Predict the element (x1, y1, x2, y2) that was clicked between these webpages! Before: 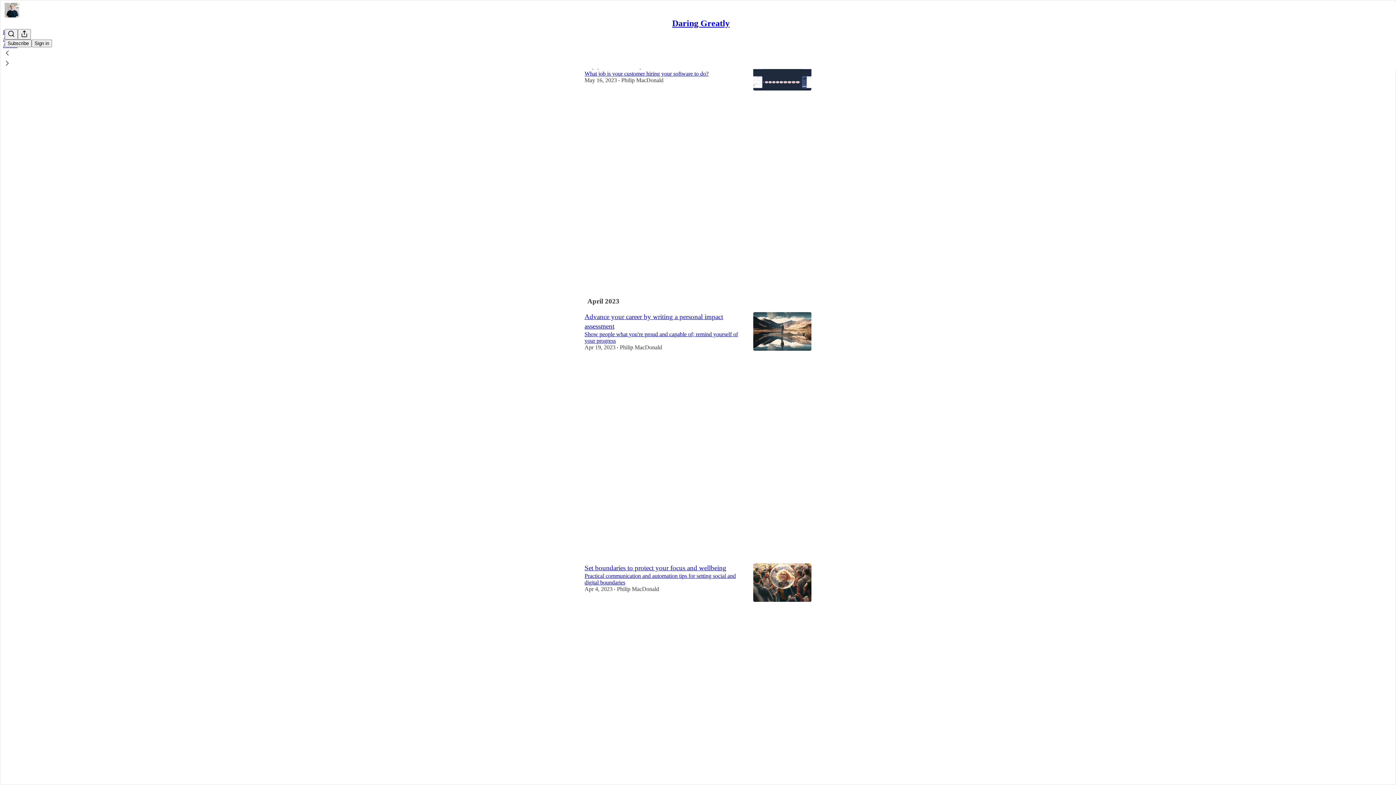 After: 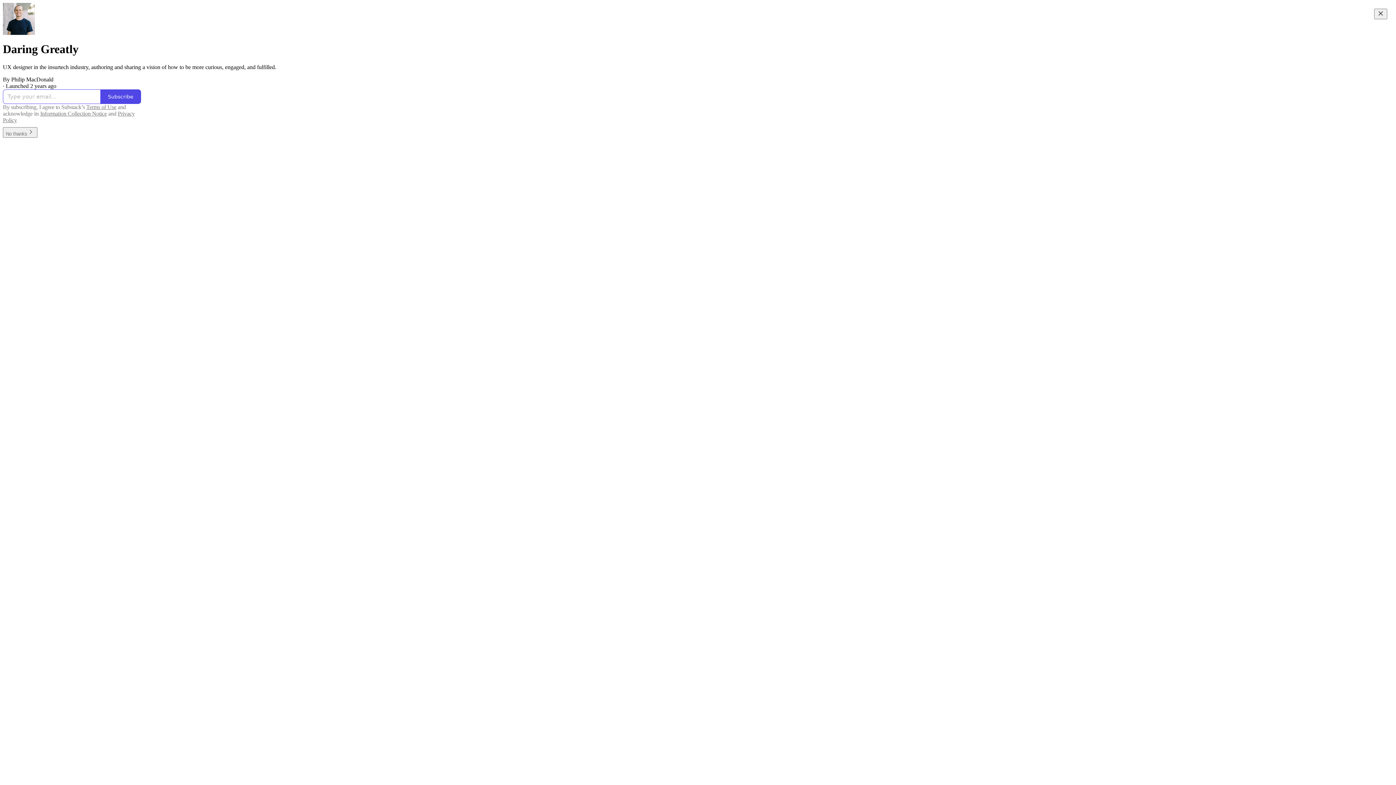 Action: label: Daring Greatly bbox: (672, 18, 729, 28)